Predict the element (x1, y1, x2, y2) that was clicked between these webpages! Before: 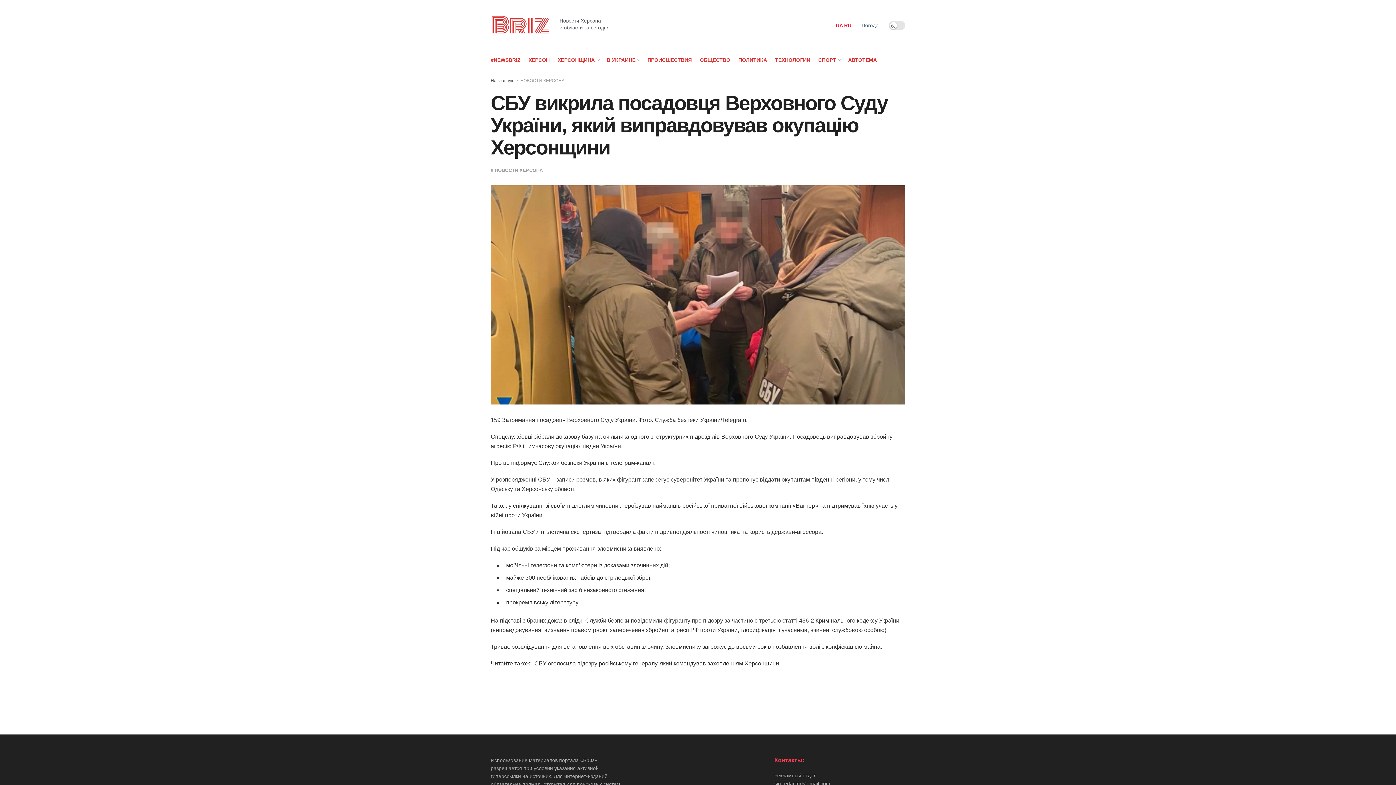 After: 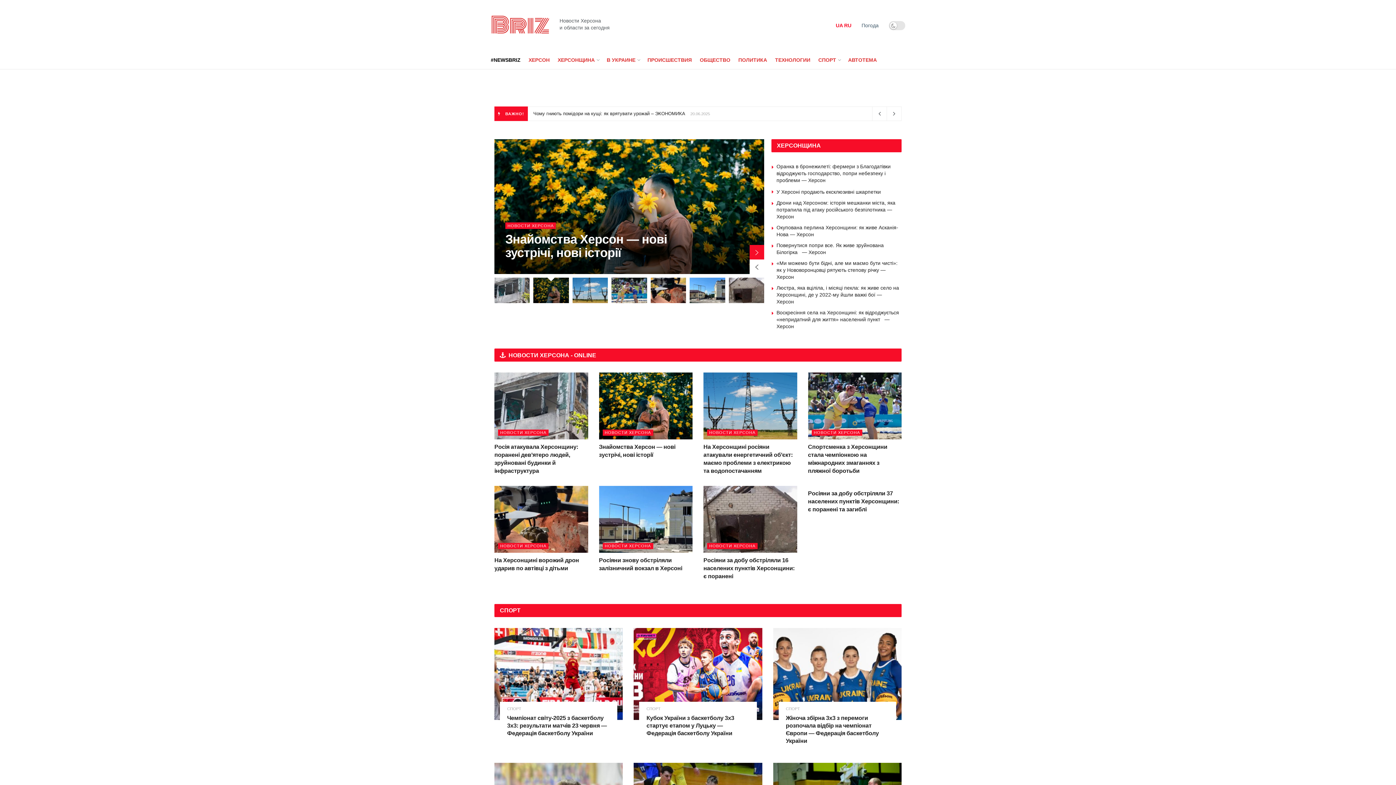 Action: label: Briz bbox: (490, 14, 549, 36)